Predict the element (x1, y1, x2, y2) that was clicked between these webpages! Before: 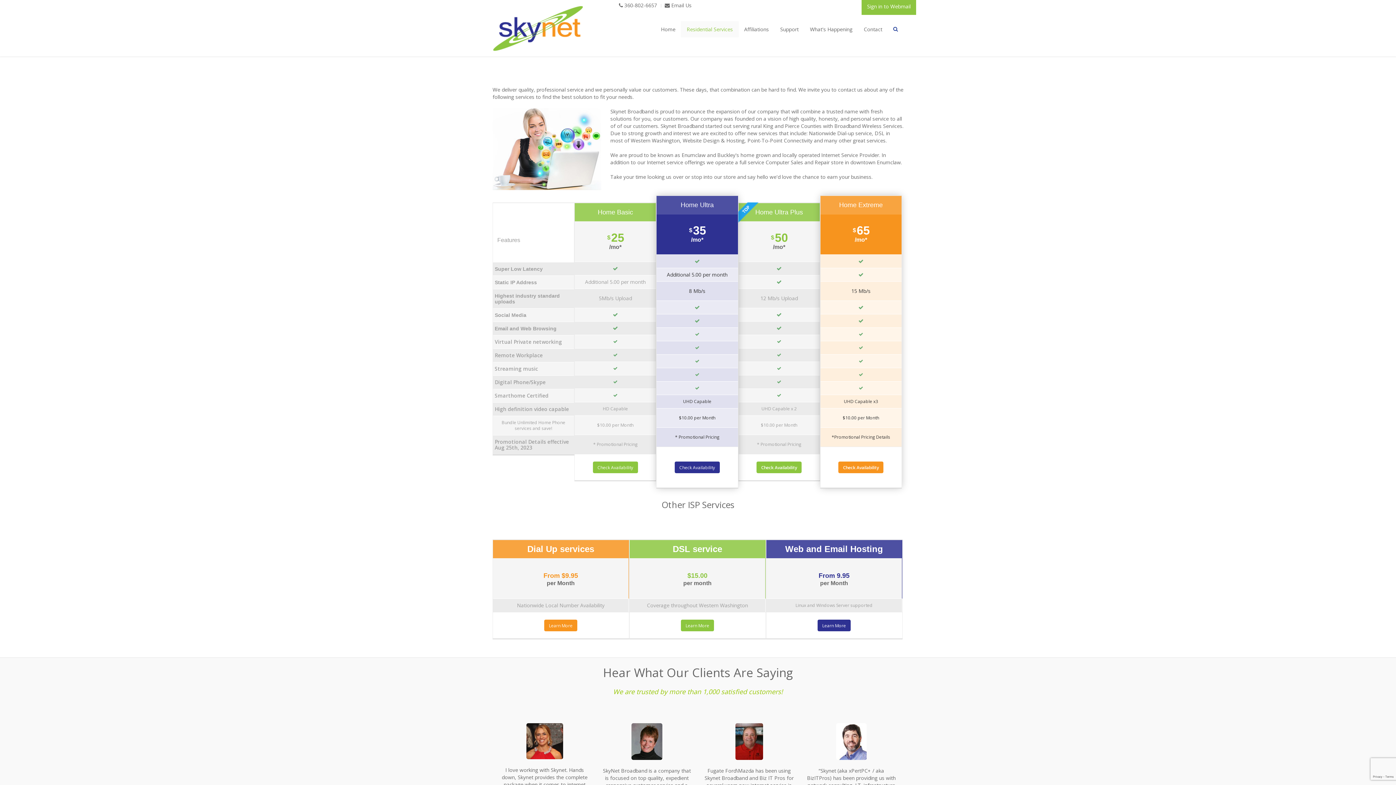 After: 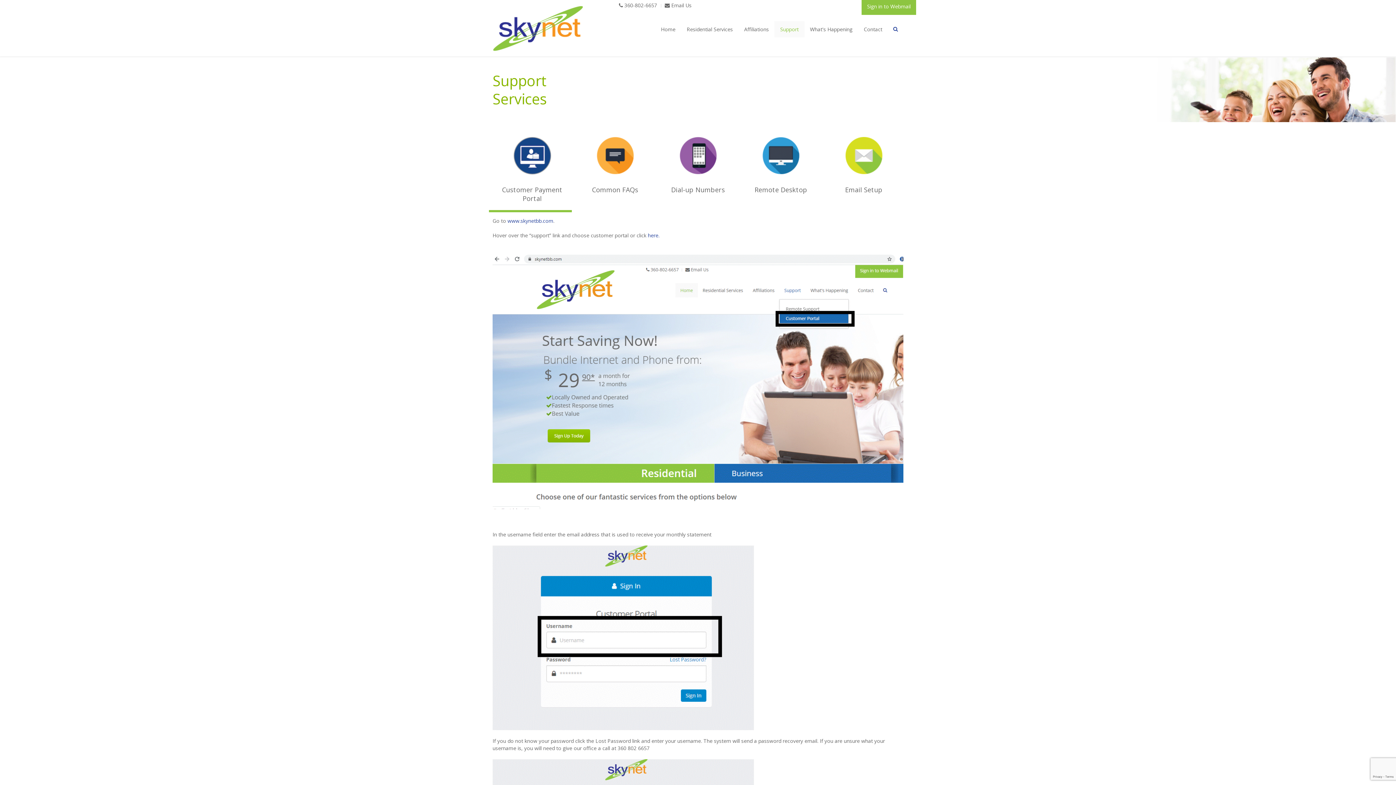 Action: bbox: (774, 21, 804, 37) label: Support